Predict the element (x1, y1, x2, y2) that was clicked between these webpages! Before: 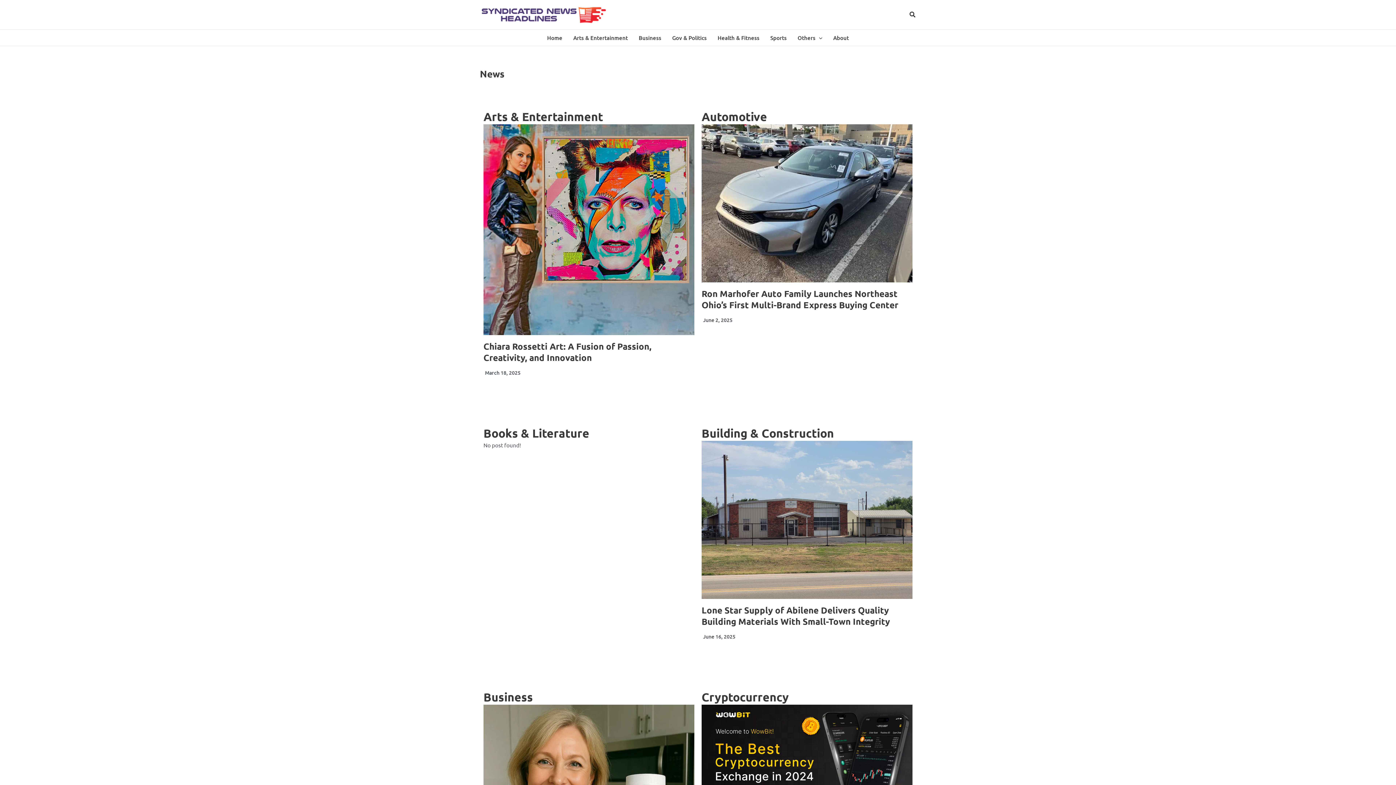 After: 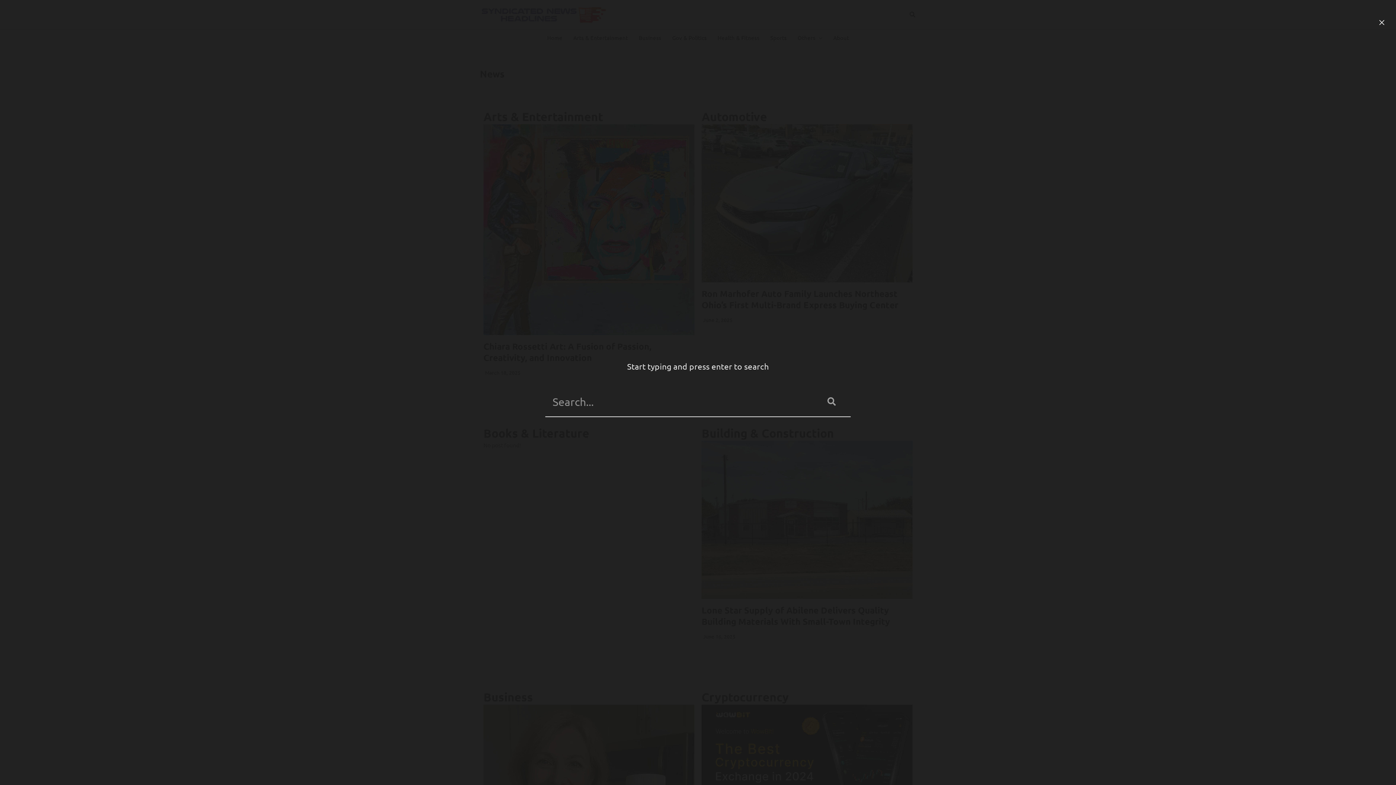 Action: label: Search icon link bbox: (909, 11, 916, 18)